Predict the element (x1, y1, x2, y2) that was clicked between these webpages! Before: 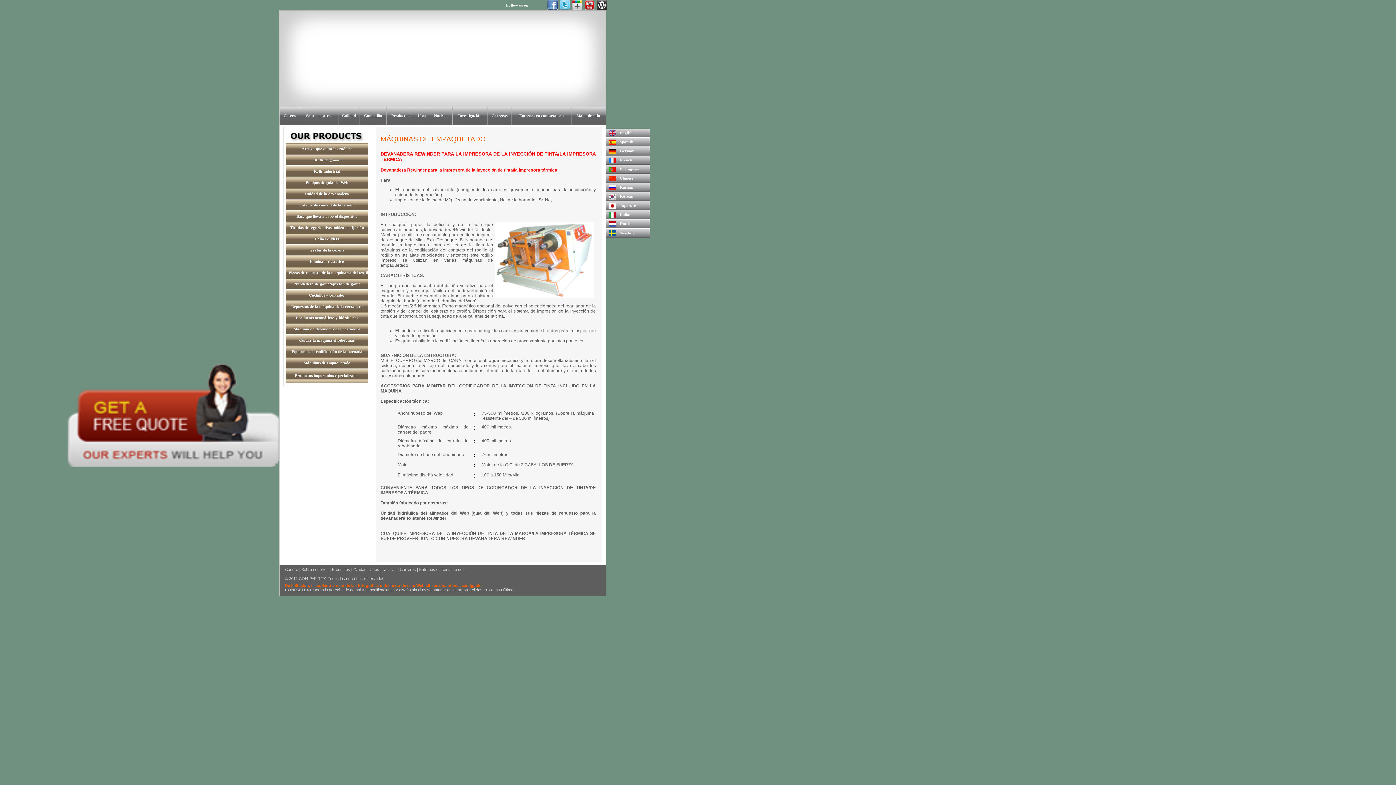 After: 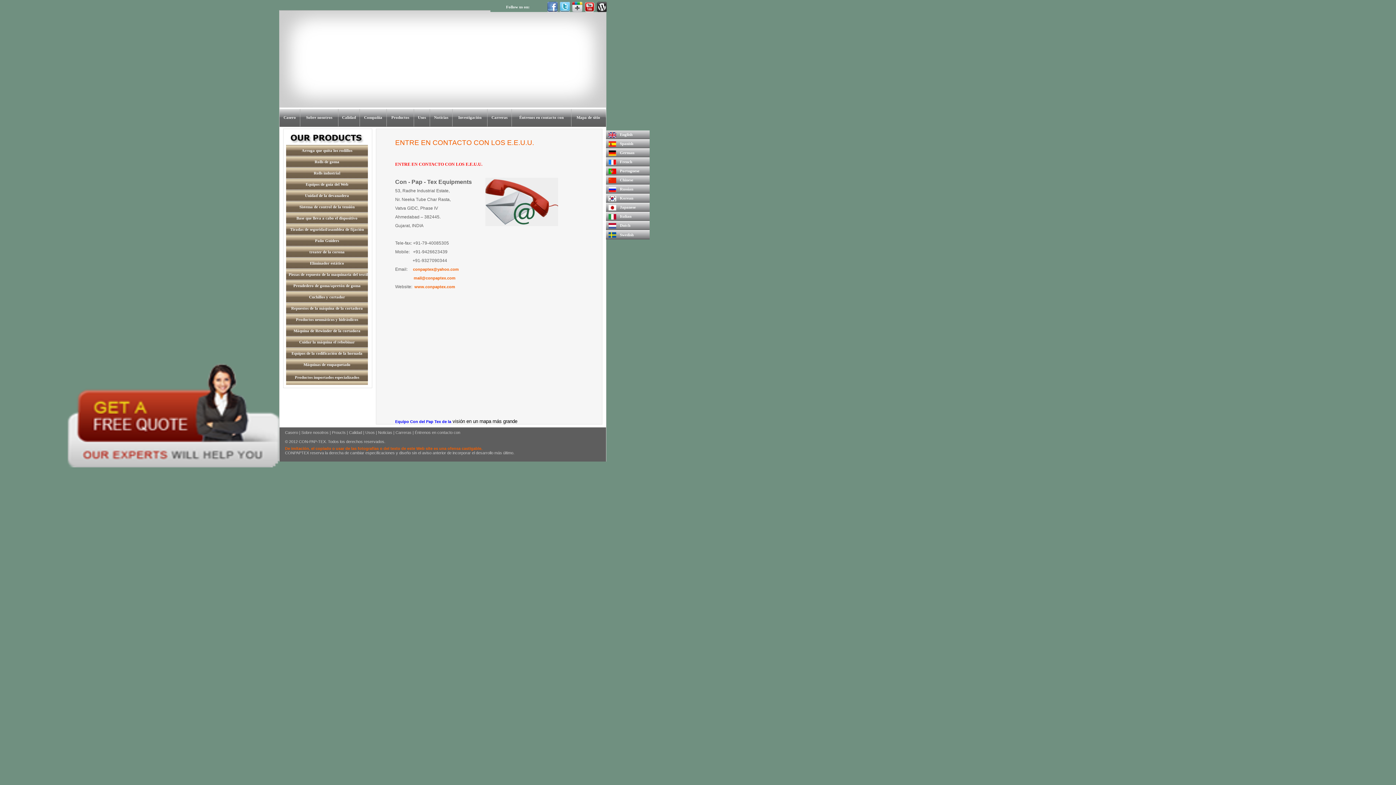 Action: label: Éntrenos en contacto con bbox: (419, 567, 464, 572)